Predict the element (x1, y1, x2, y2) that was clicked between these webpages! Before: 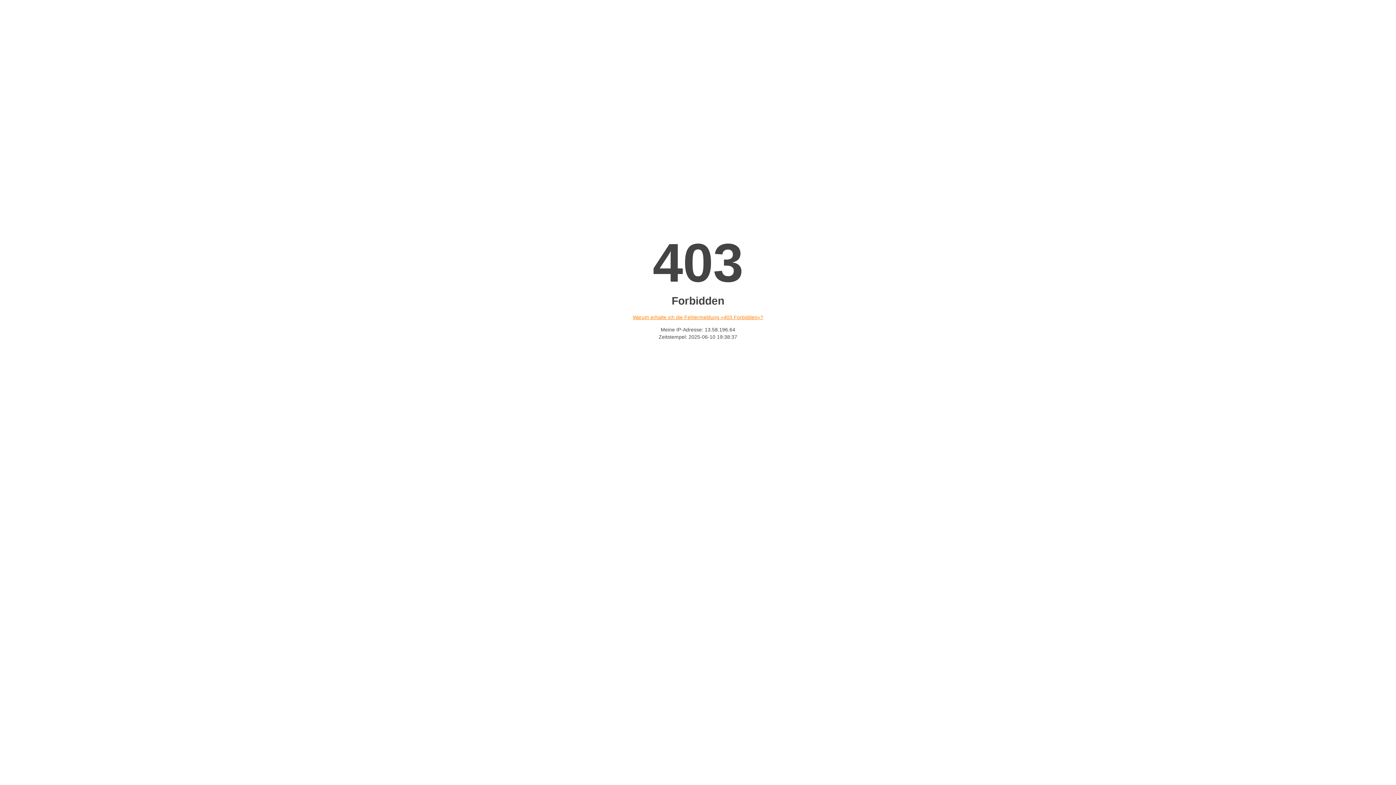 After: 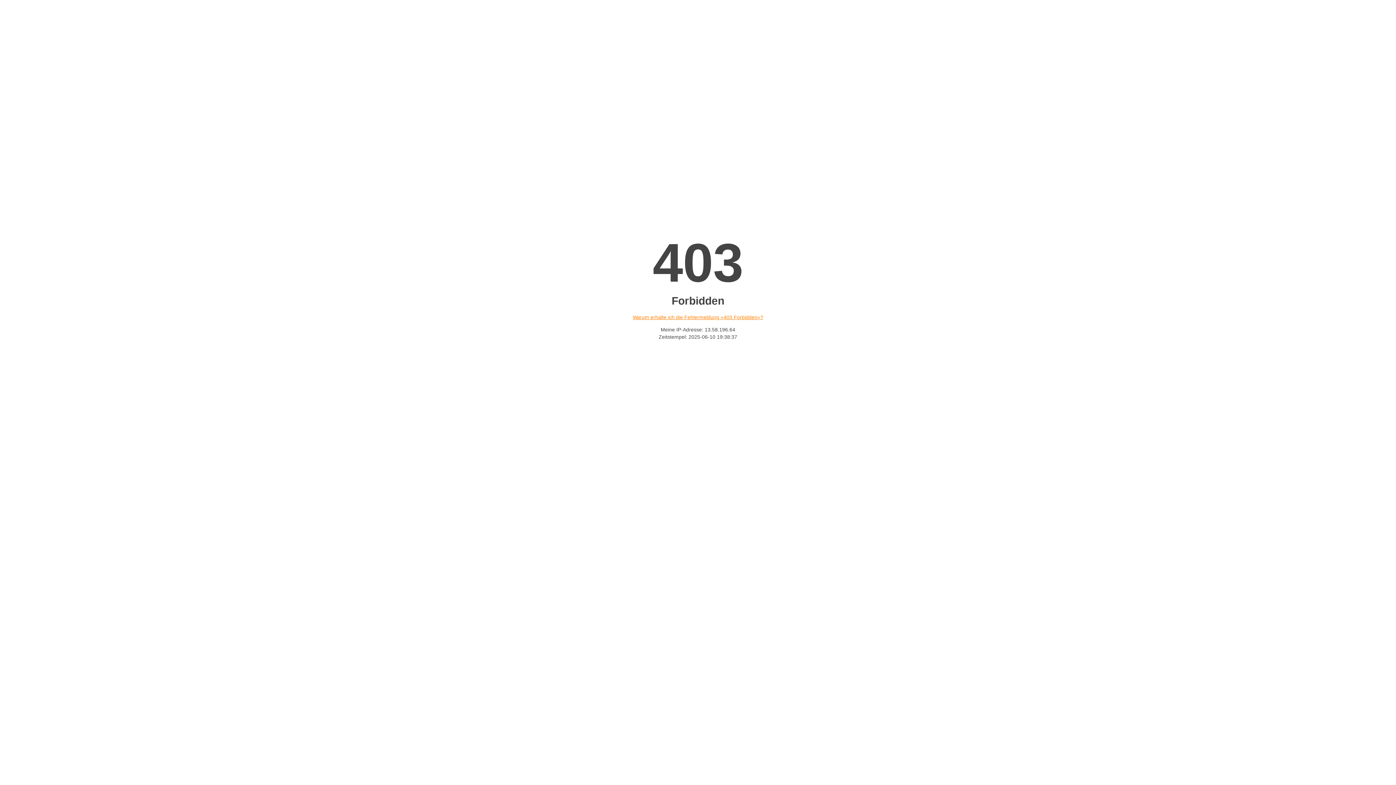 Action: bbox: (632, 314, 763, 320) label: Warum erhalte ich die Fehlermeldung «403 Forbidden»?